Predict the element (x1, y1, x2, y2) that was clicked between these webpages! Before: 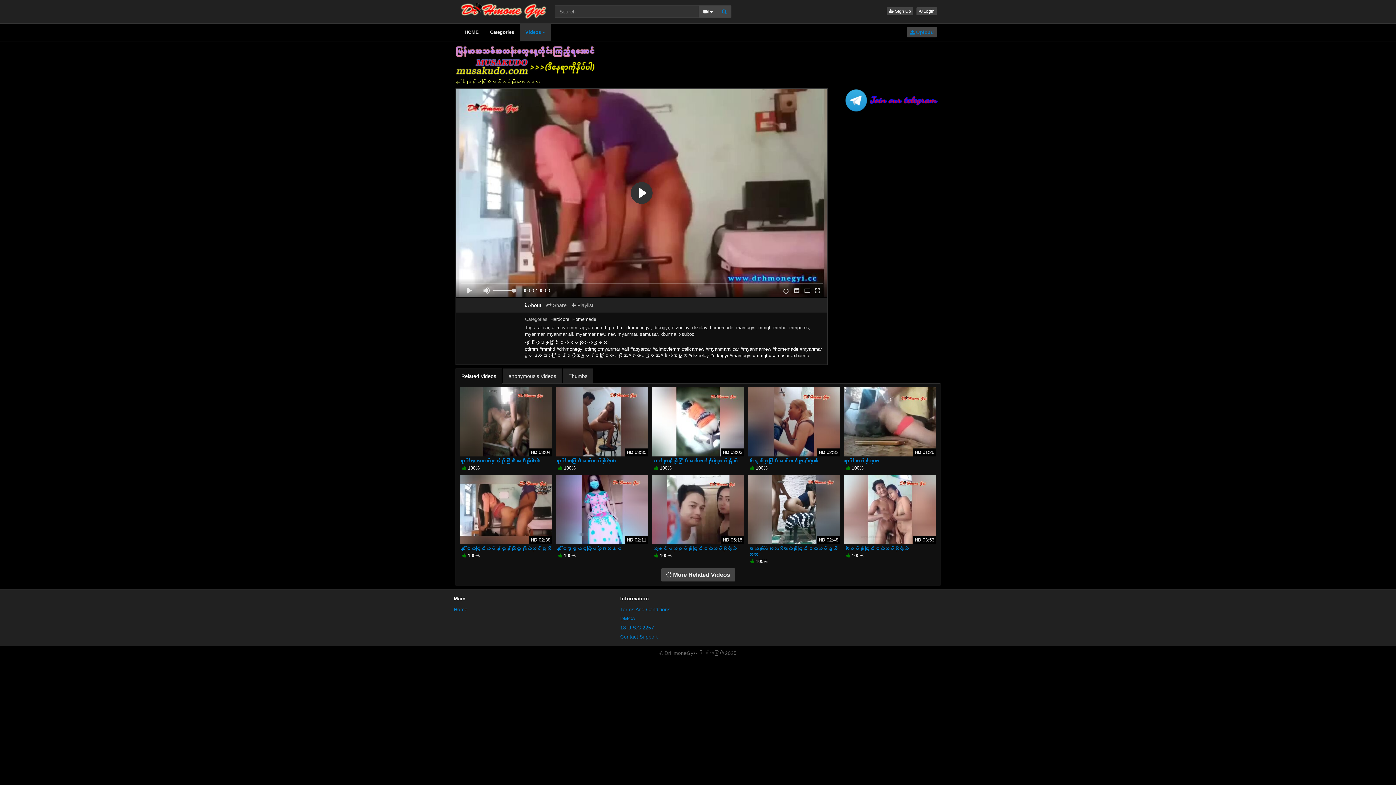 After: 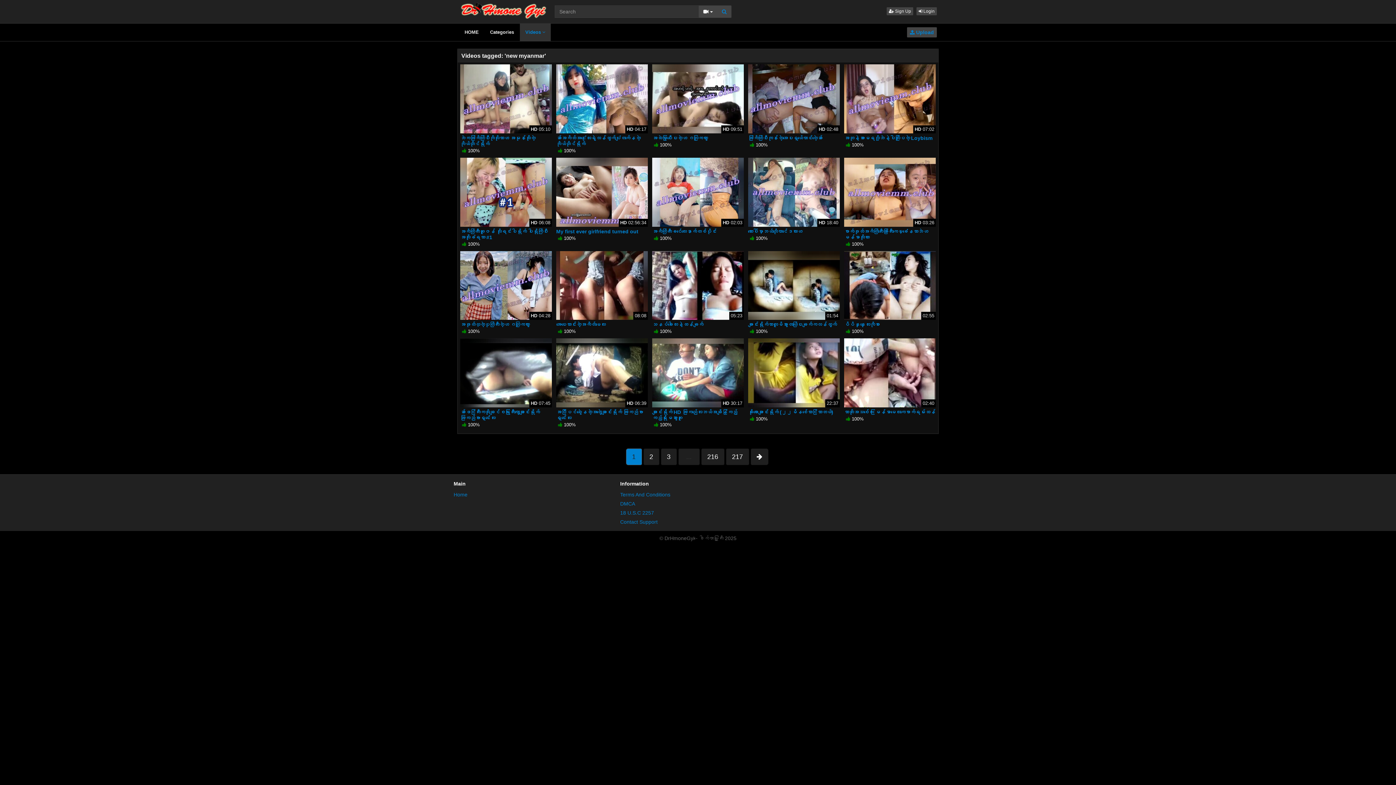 Action: label: new myanmar bbox: (608, 331, 637, 337)